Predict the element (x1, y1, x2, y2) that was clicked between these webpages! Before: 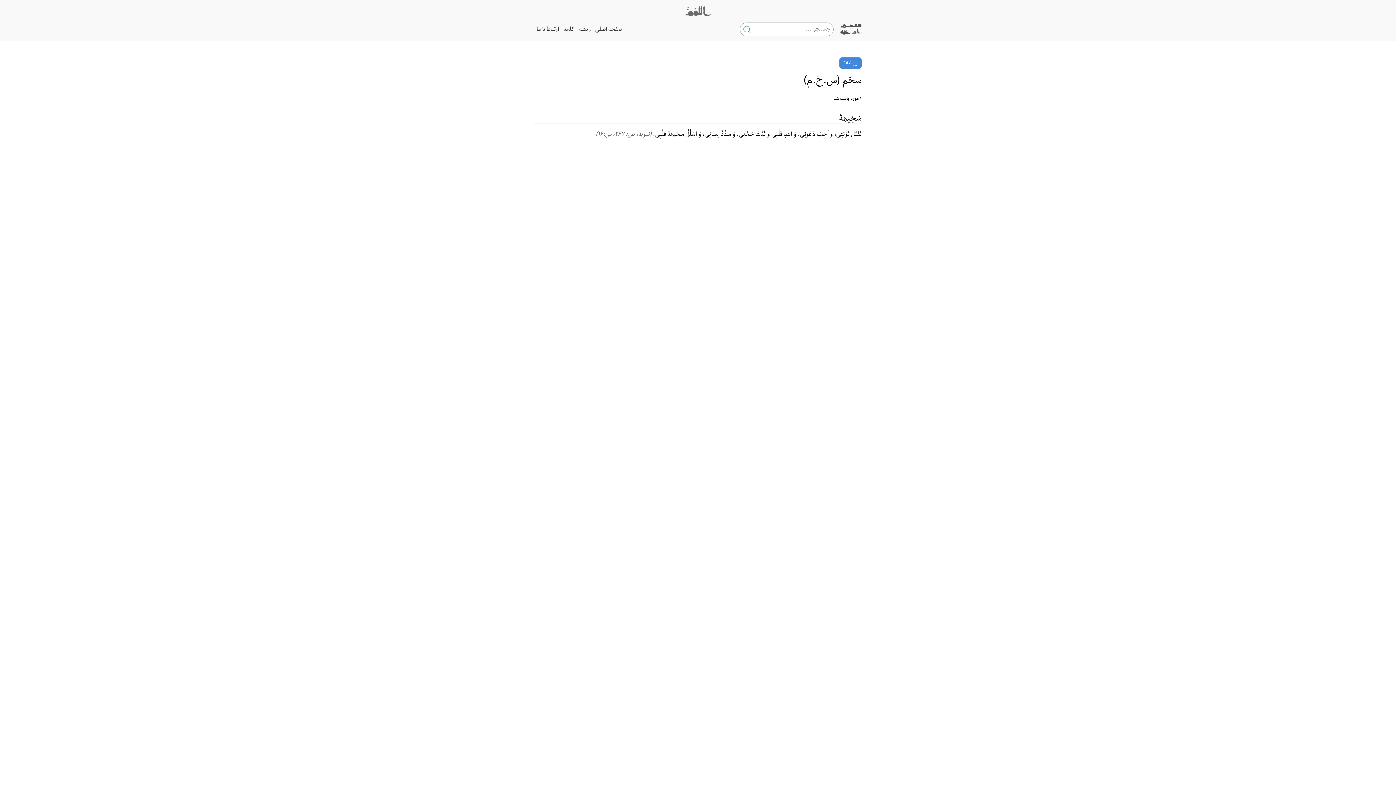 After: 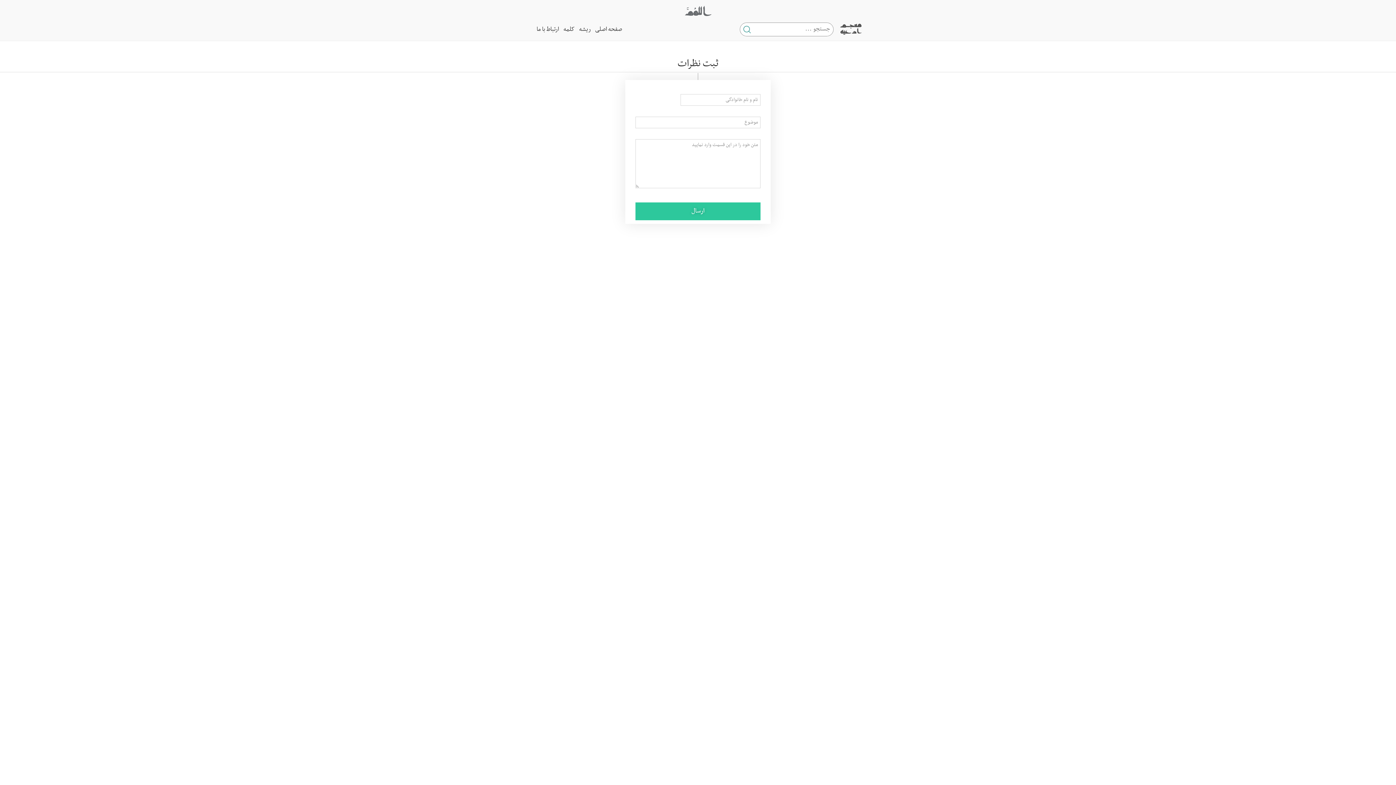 Action: label: ارتباط با ما bbox: (534, 21, 561, 37)